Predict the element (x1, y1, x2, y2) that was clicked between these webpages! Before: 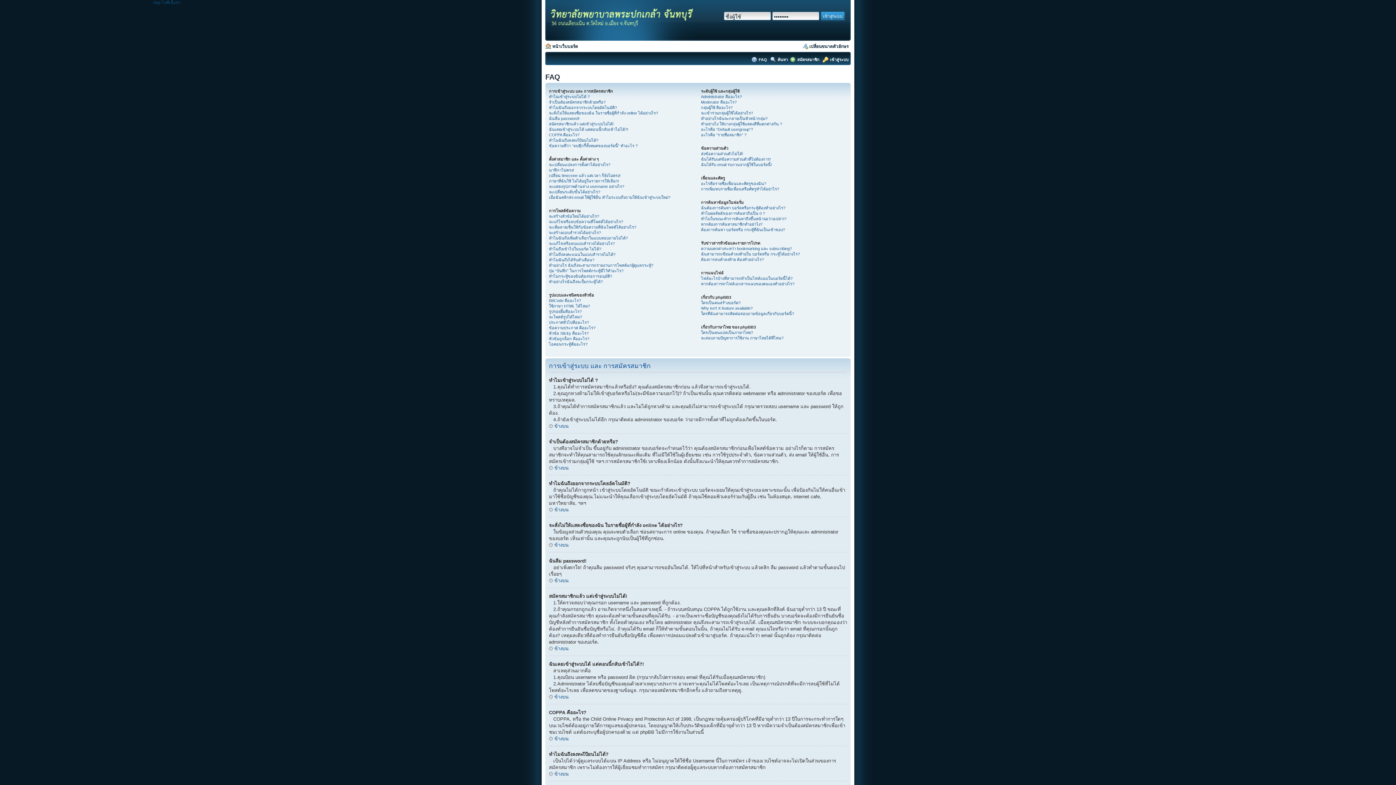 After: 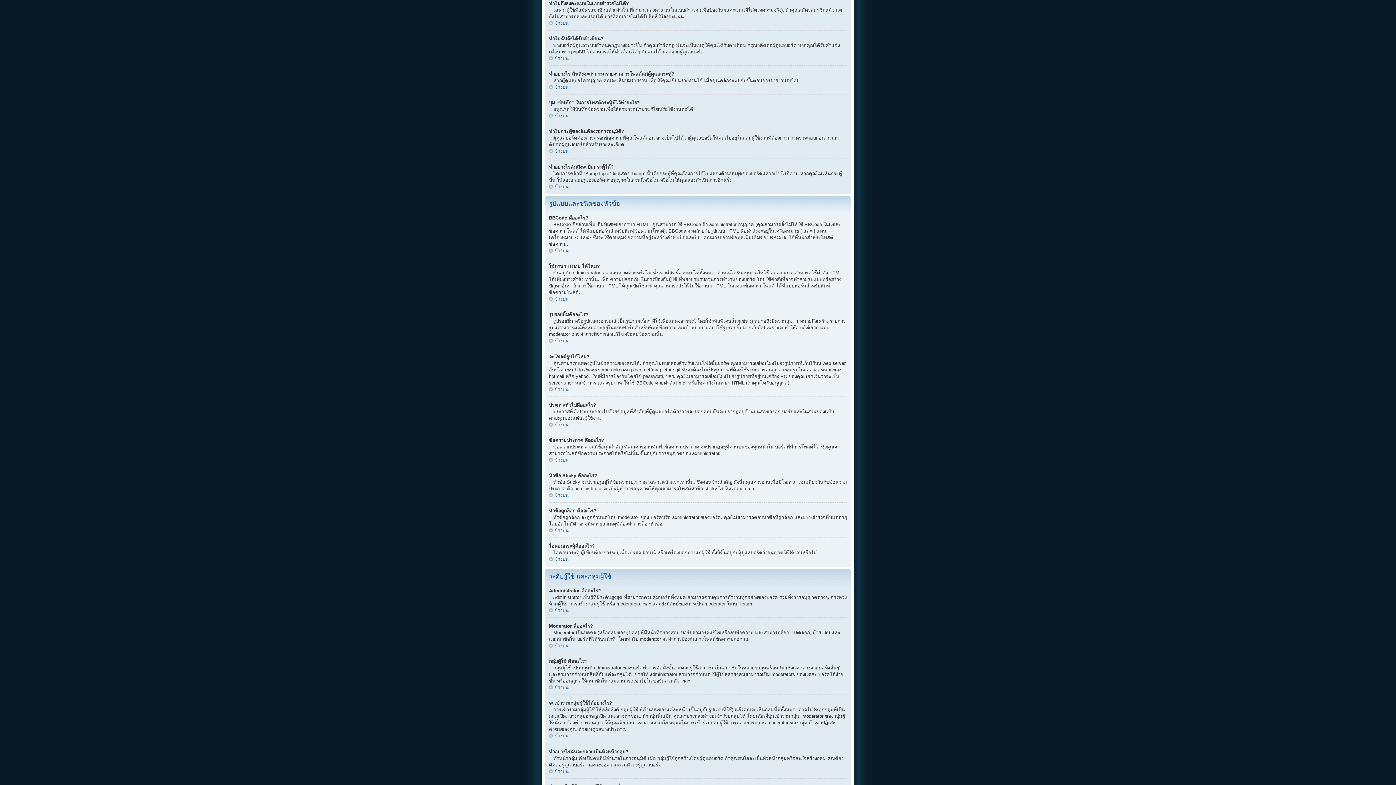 Action: bbox: (549, 252, 615, 256) label: ทำไมถึงลงคะแนนในแบบสำรวจไม่ได้?